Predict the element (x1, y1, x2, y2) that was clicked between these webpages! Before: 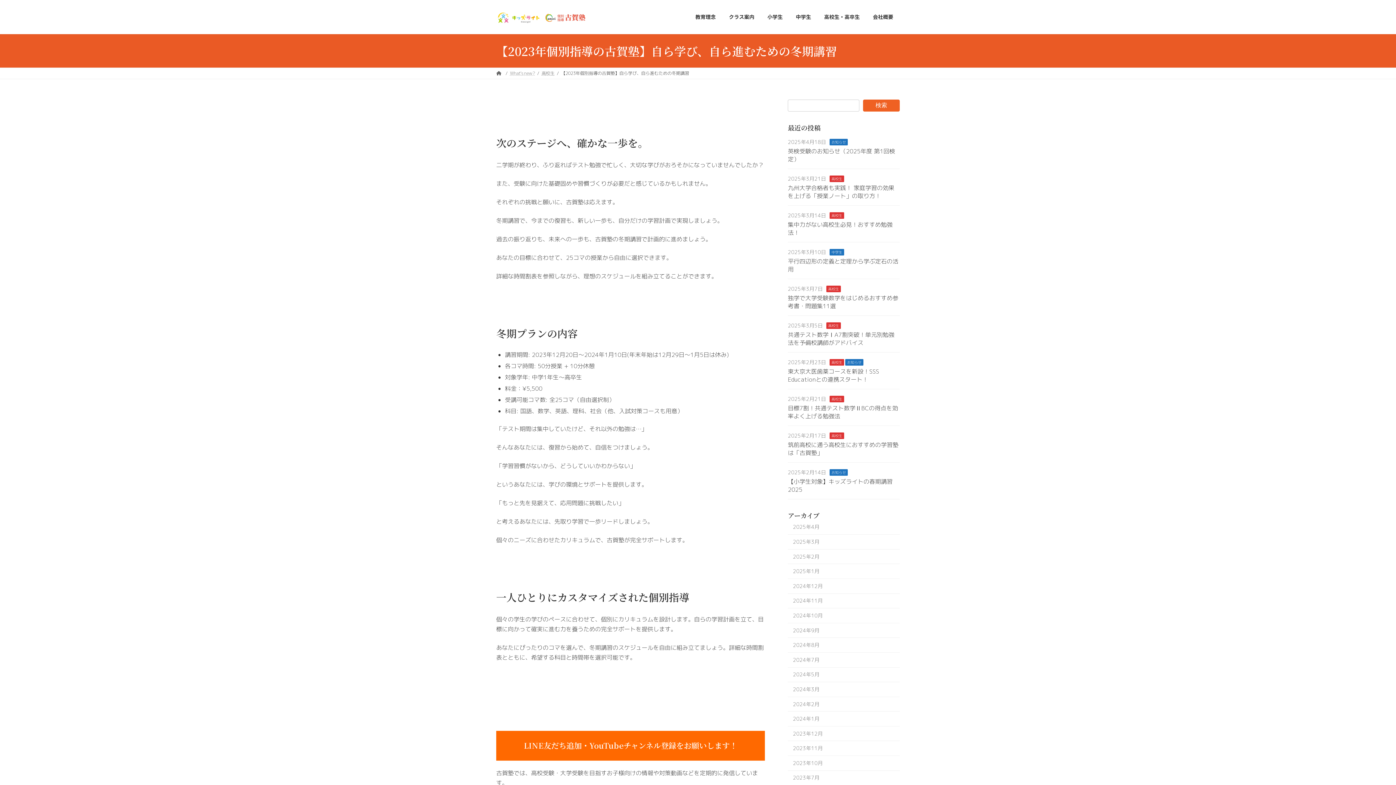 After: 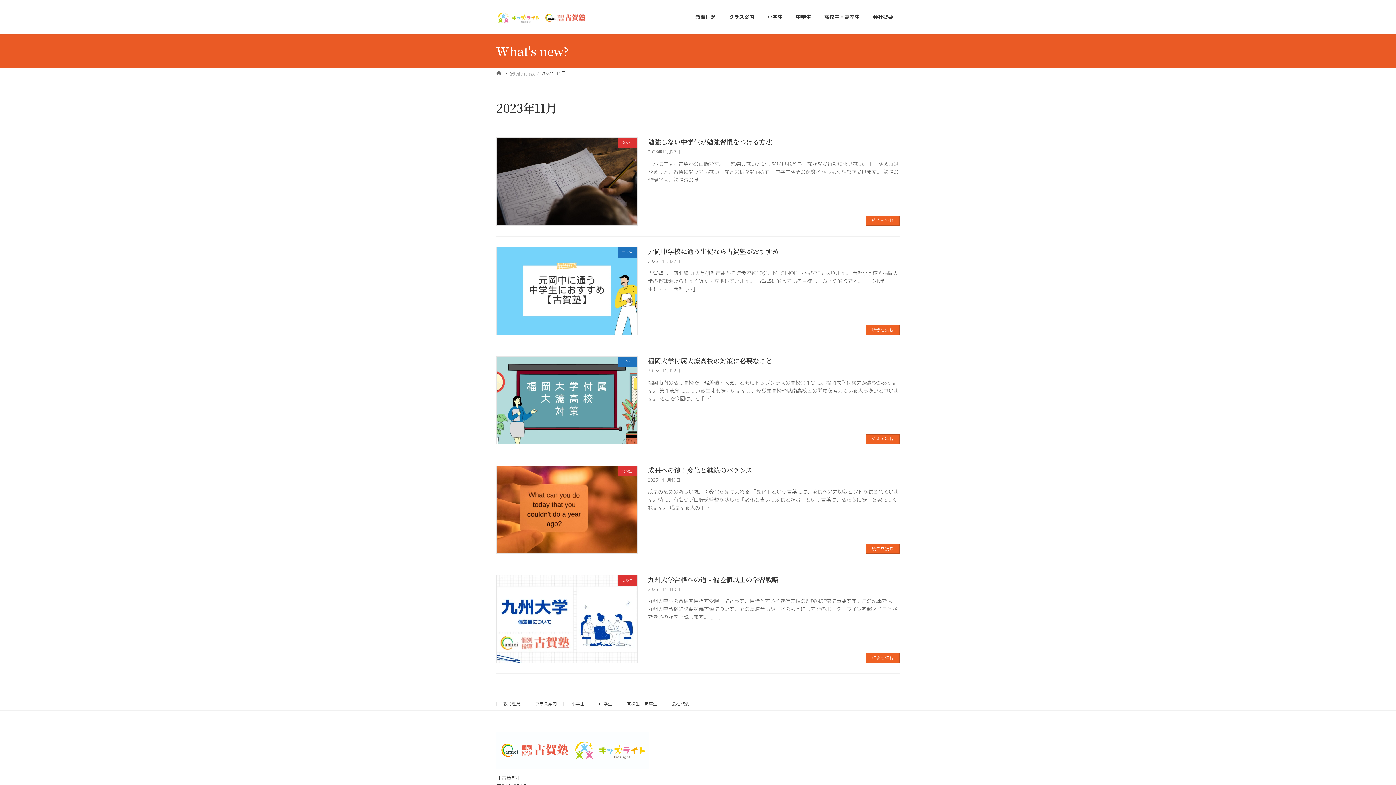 Action: bbox: (788, 741, 900, 756) label: 2023年11月